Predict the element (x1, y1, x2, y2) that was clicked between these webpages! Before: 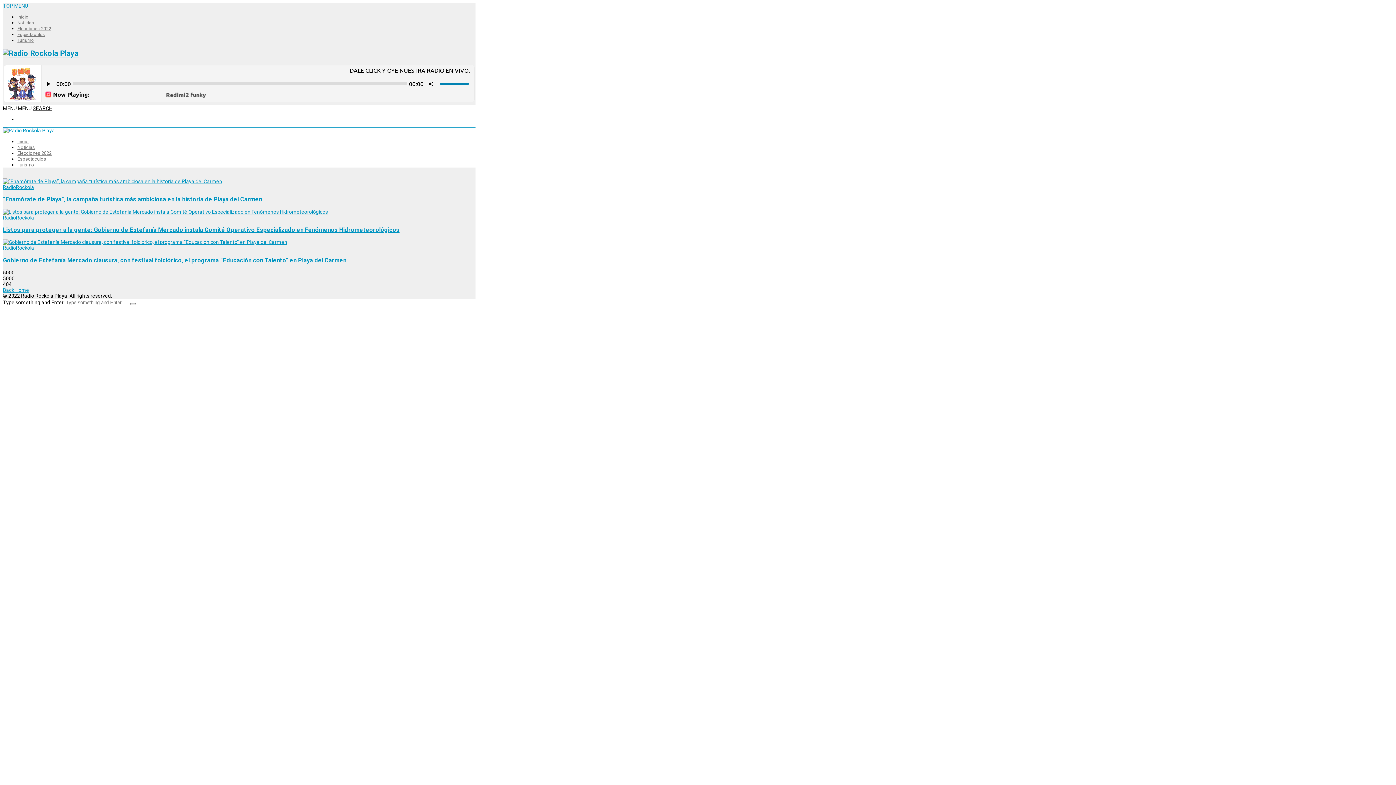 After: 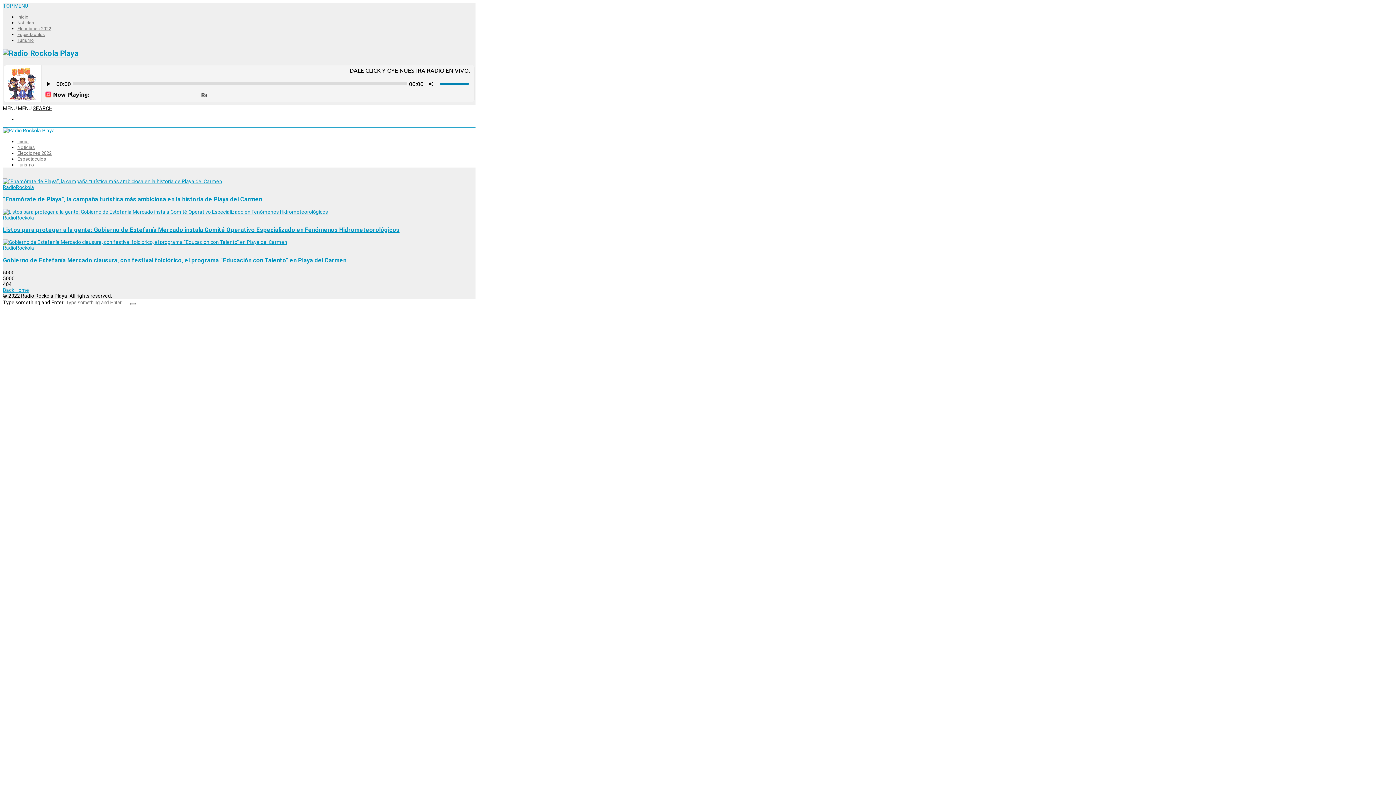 Action: label: RadioRockola bbox: (2, 214, 34, 220)